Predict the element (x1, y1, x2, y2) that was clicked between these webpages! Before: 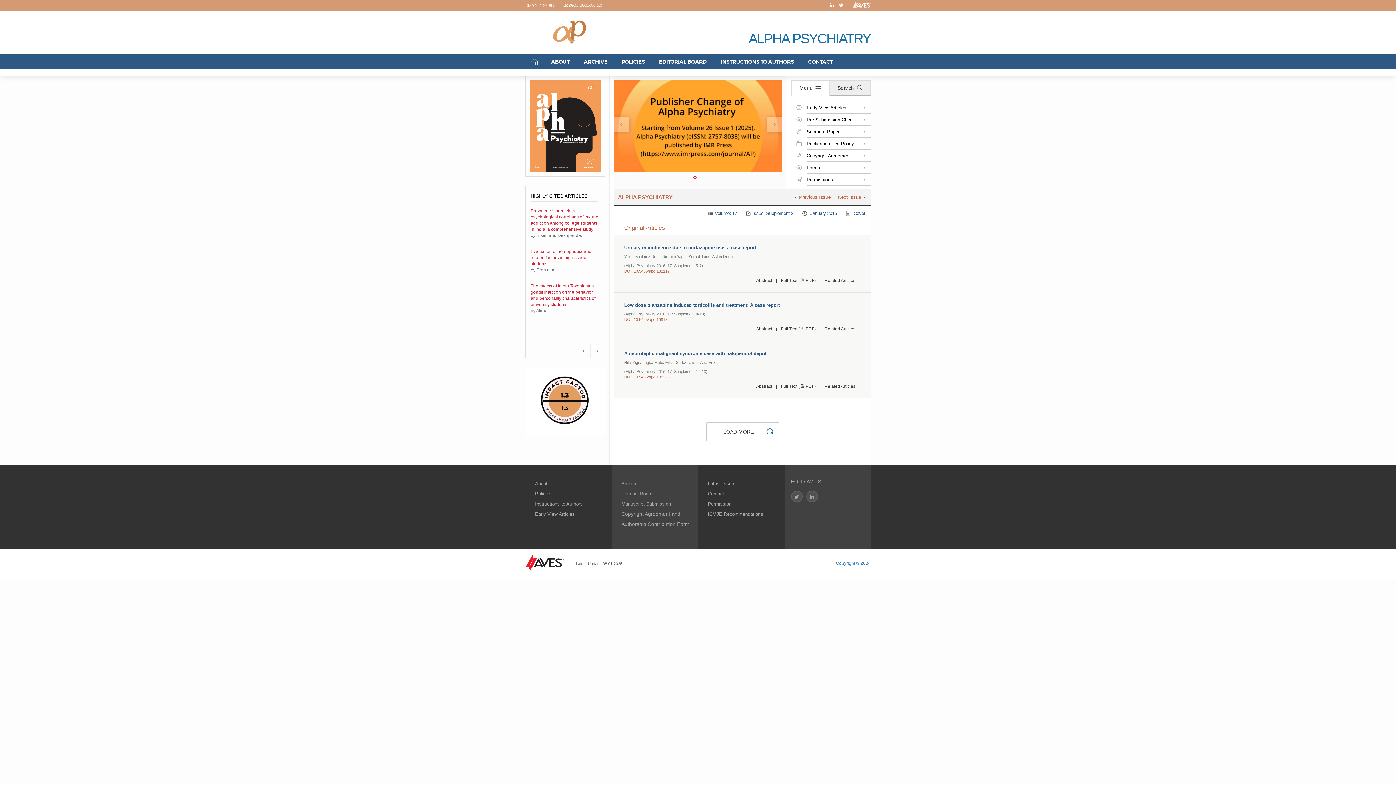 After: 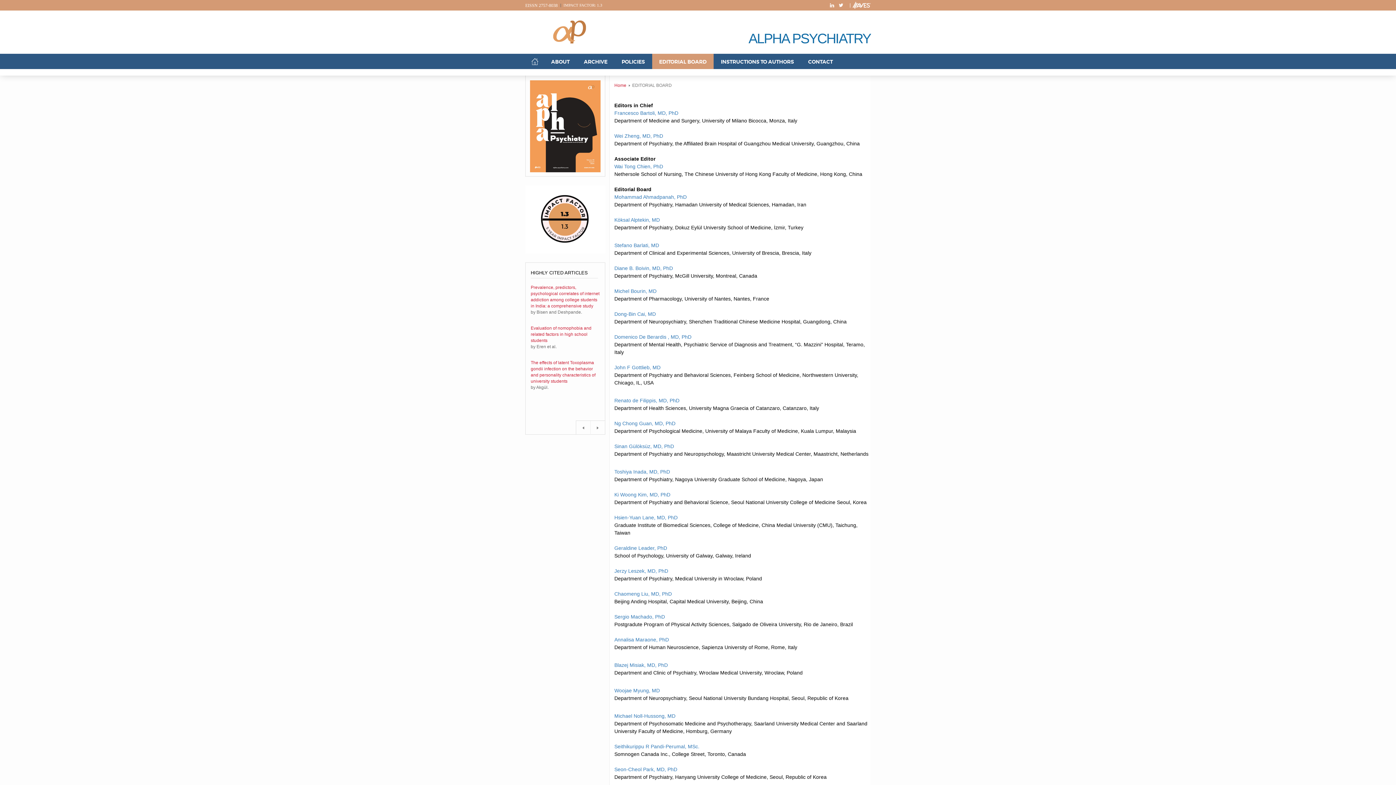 Action: label: EDITORIAL BOARD bbox: (652, 53, 714, 69)